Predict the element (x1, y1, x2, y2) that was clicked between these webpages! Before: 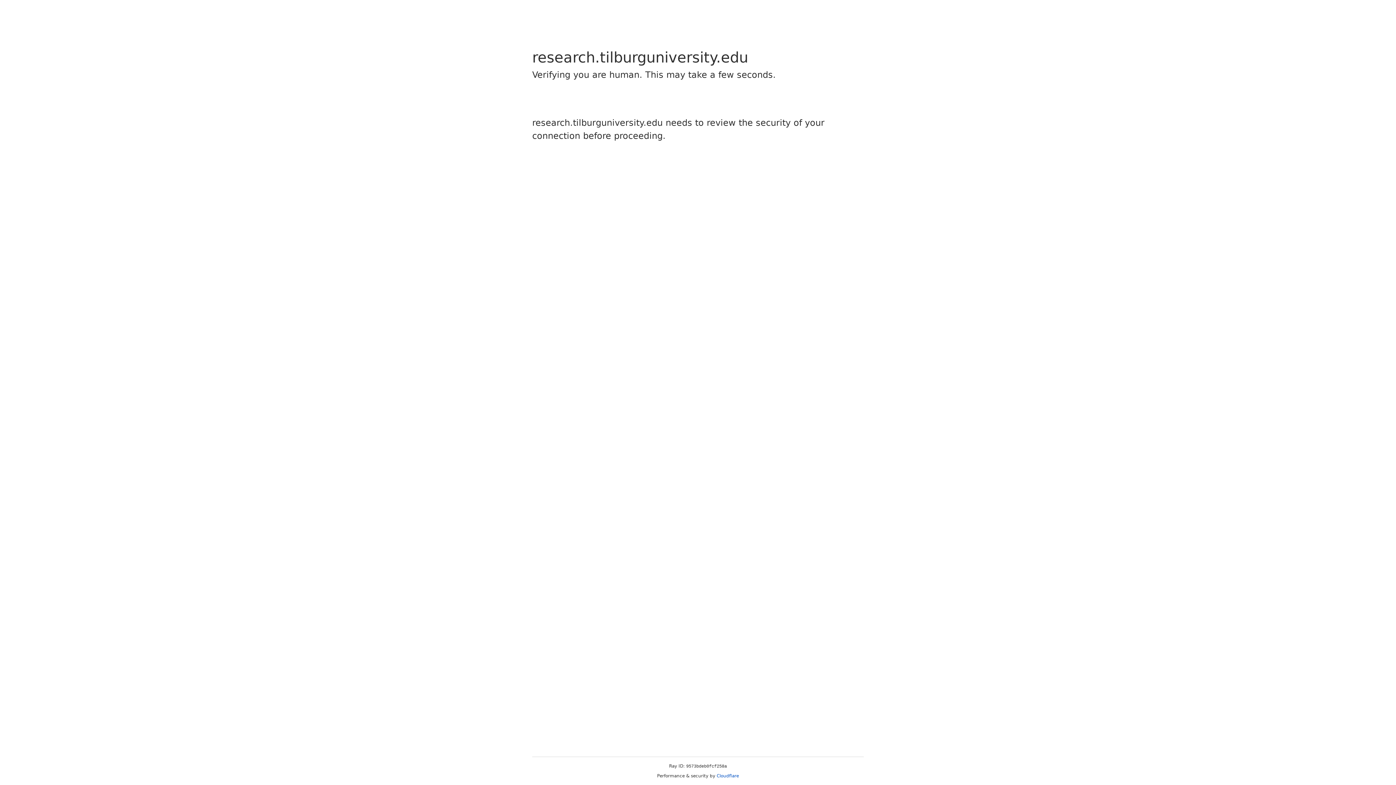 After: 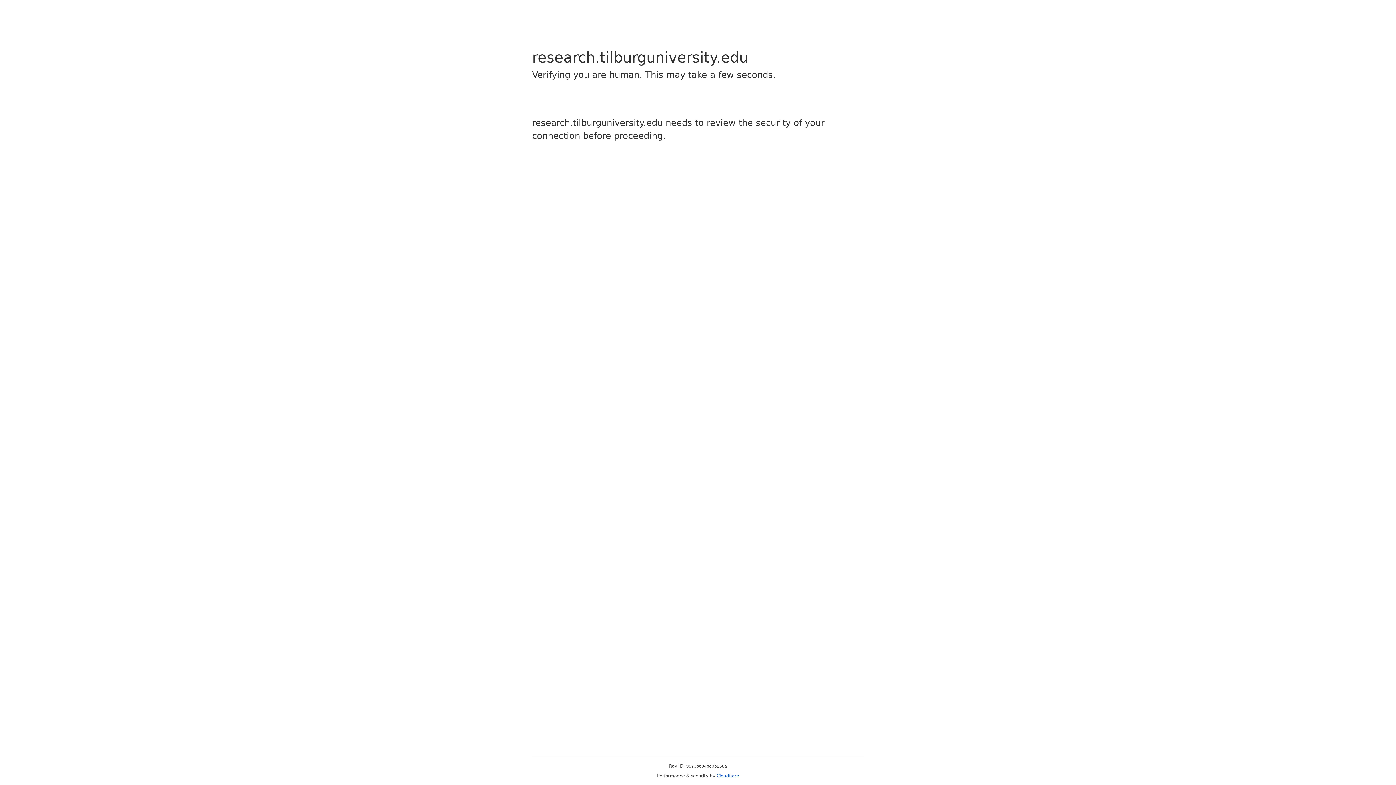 Action: bbox: (716, 773, 739, 778) label: Cloudflare